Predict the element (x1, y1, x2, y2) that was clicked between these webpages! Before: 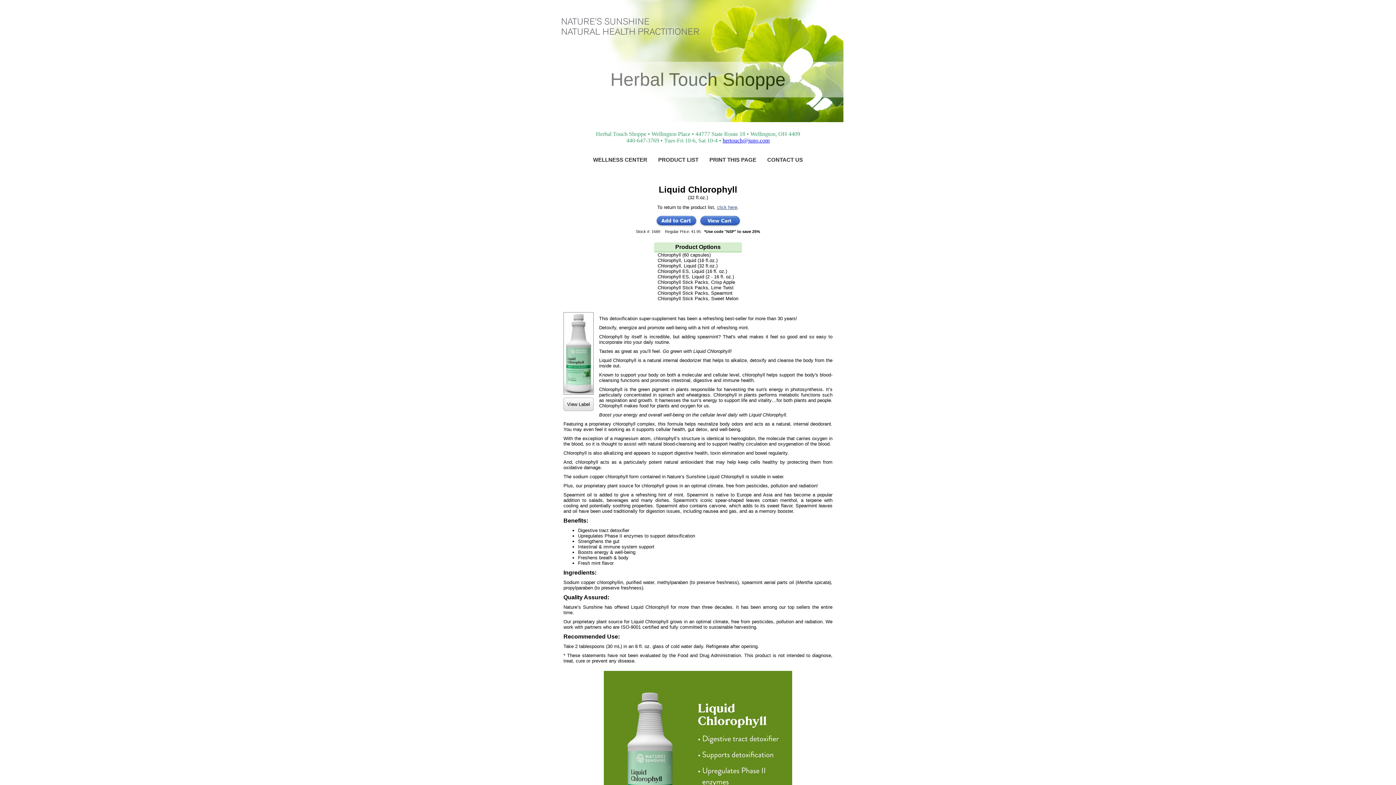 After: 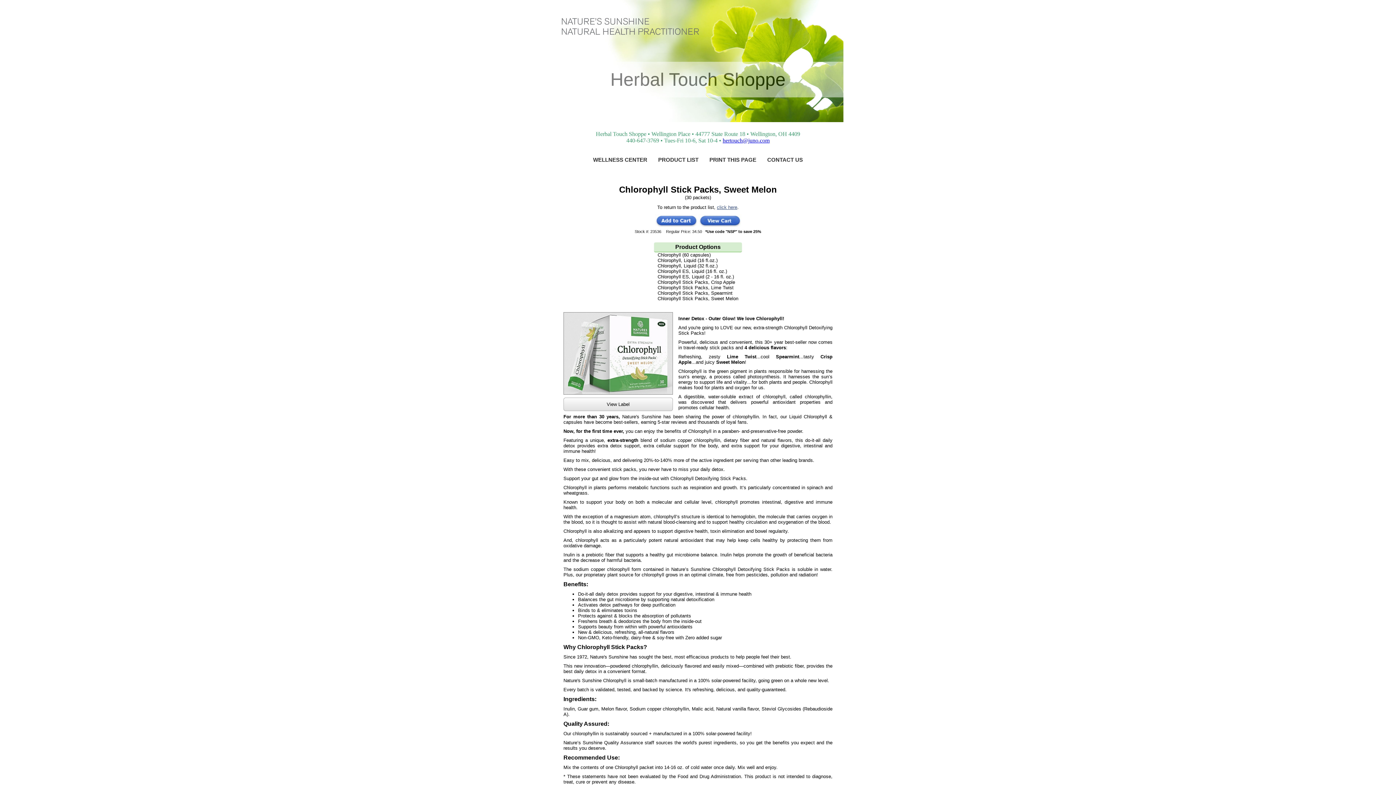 Action: label: Chlorophyll Stick Packs, Sweet Melon bbox: (657, 295, 738, 301)